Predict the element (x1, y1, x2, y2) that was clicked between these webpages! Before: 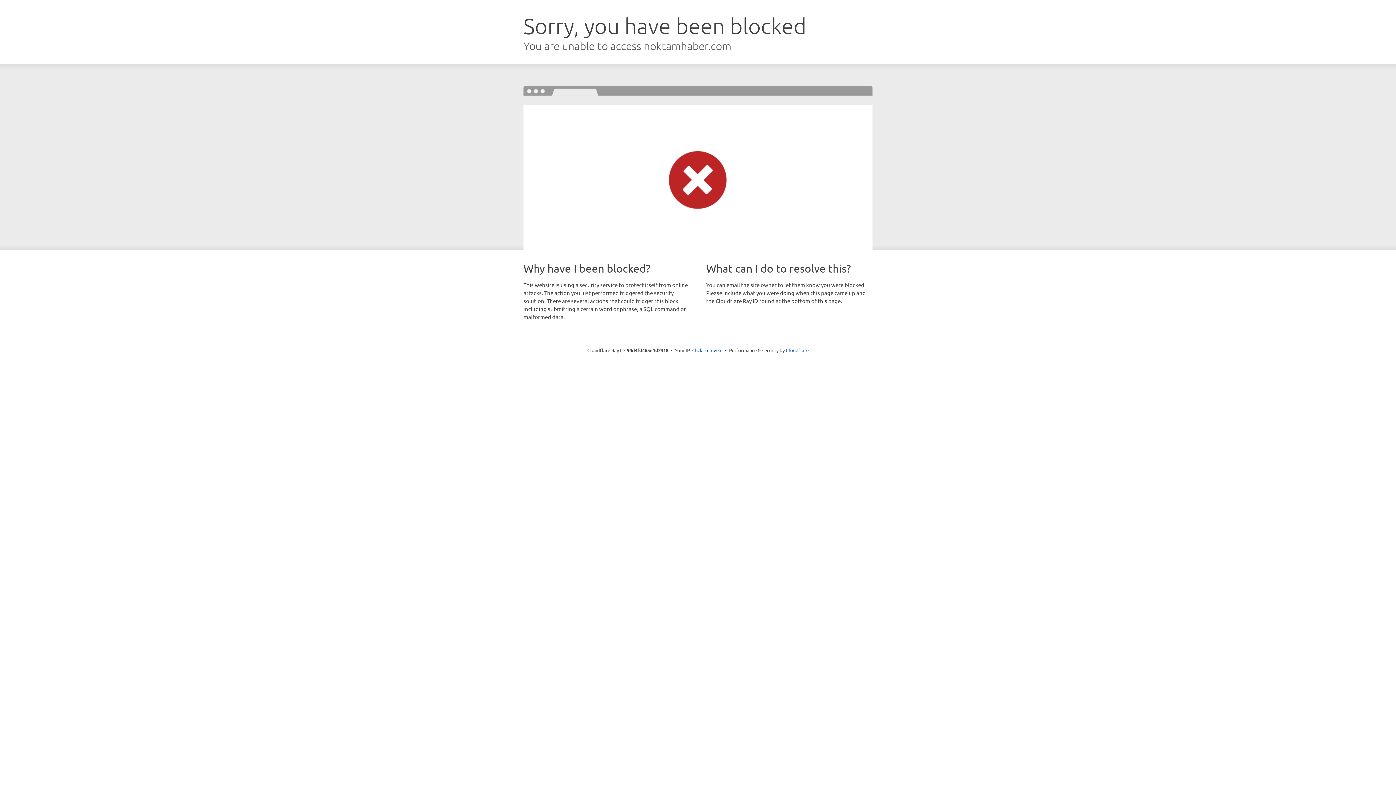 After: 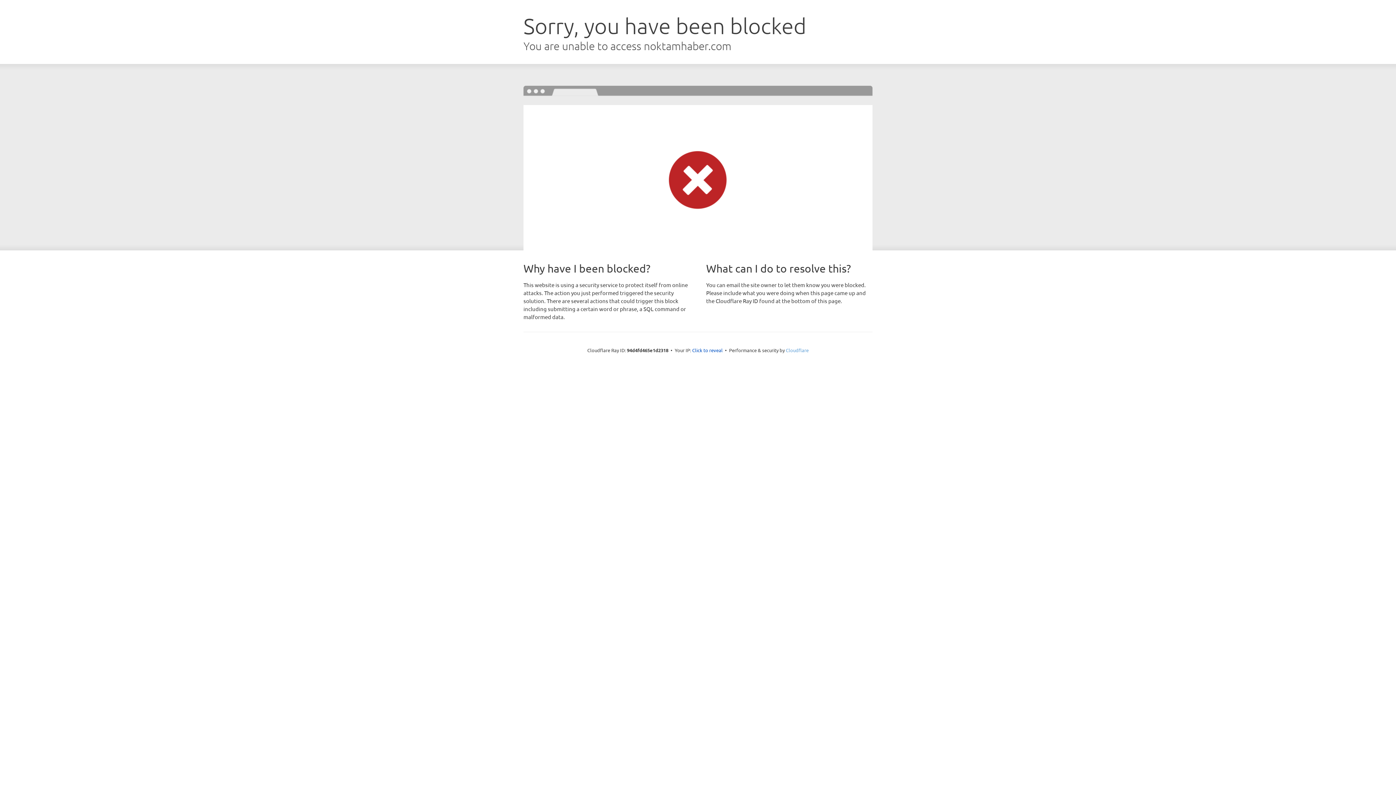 Action: label: Cloudflare bbox: (786, 347, 808, 353)